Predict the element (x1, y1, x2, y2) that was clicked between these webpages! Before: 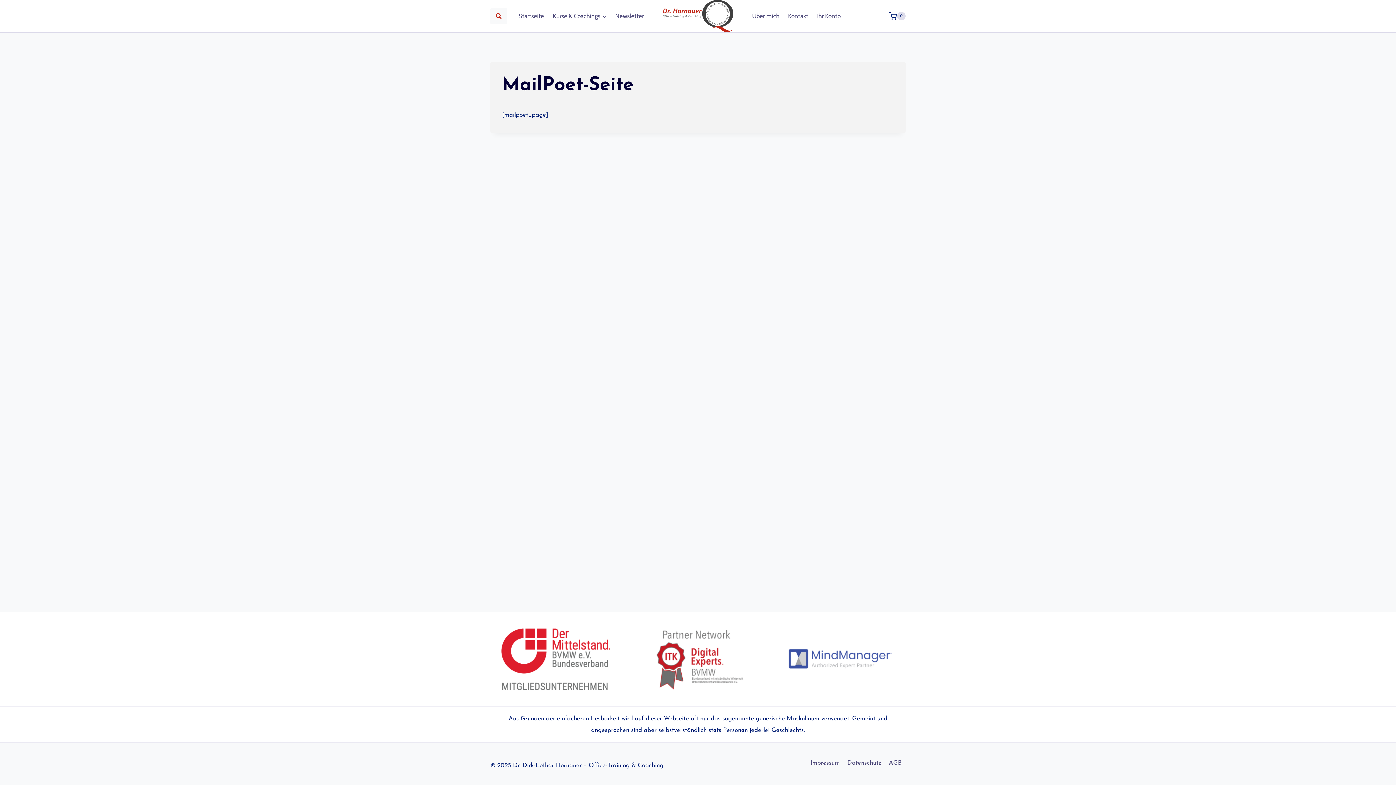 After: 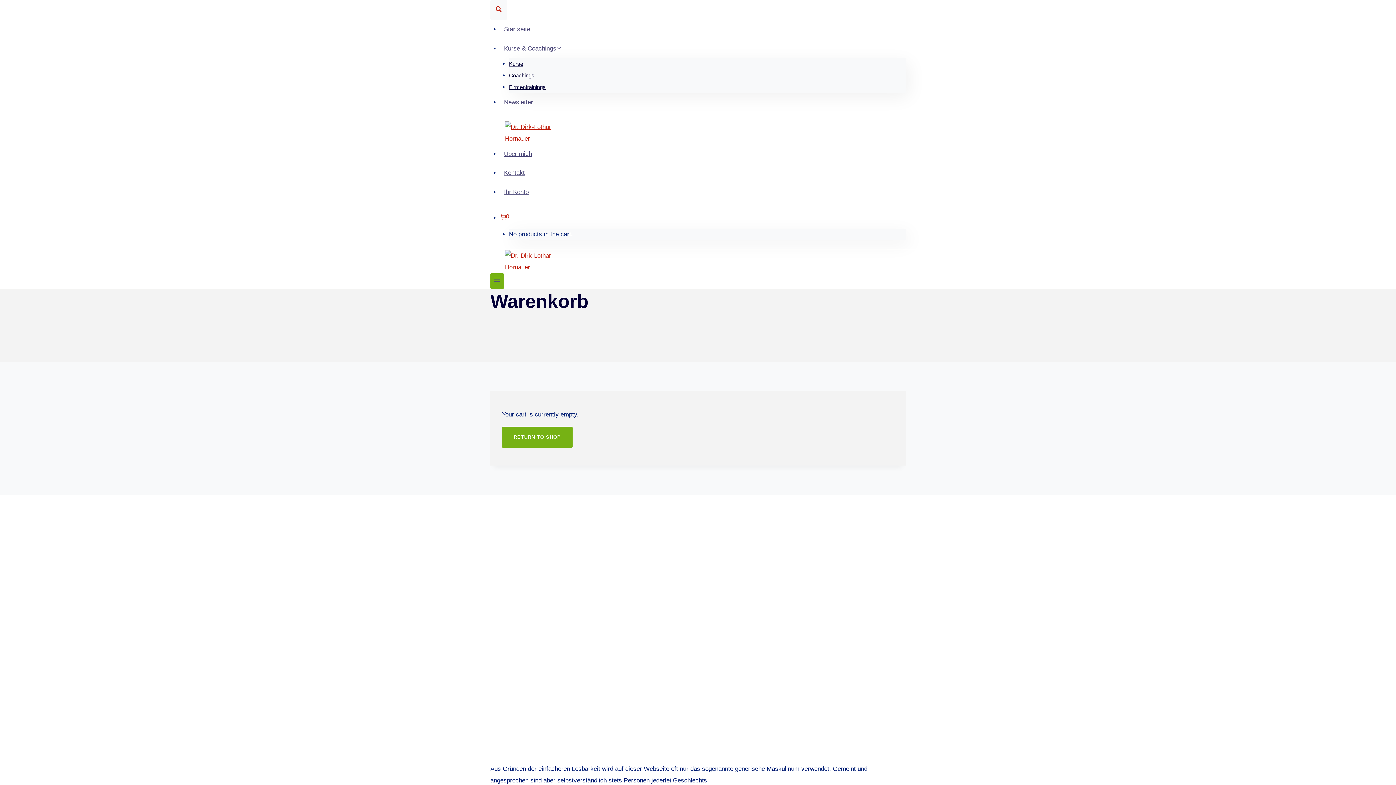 Action: label: Warenkorb bbox: (889, 8, 905, 24)